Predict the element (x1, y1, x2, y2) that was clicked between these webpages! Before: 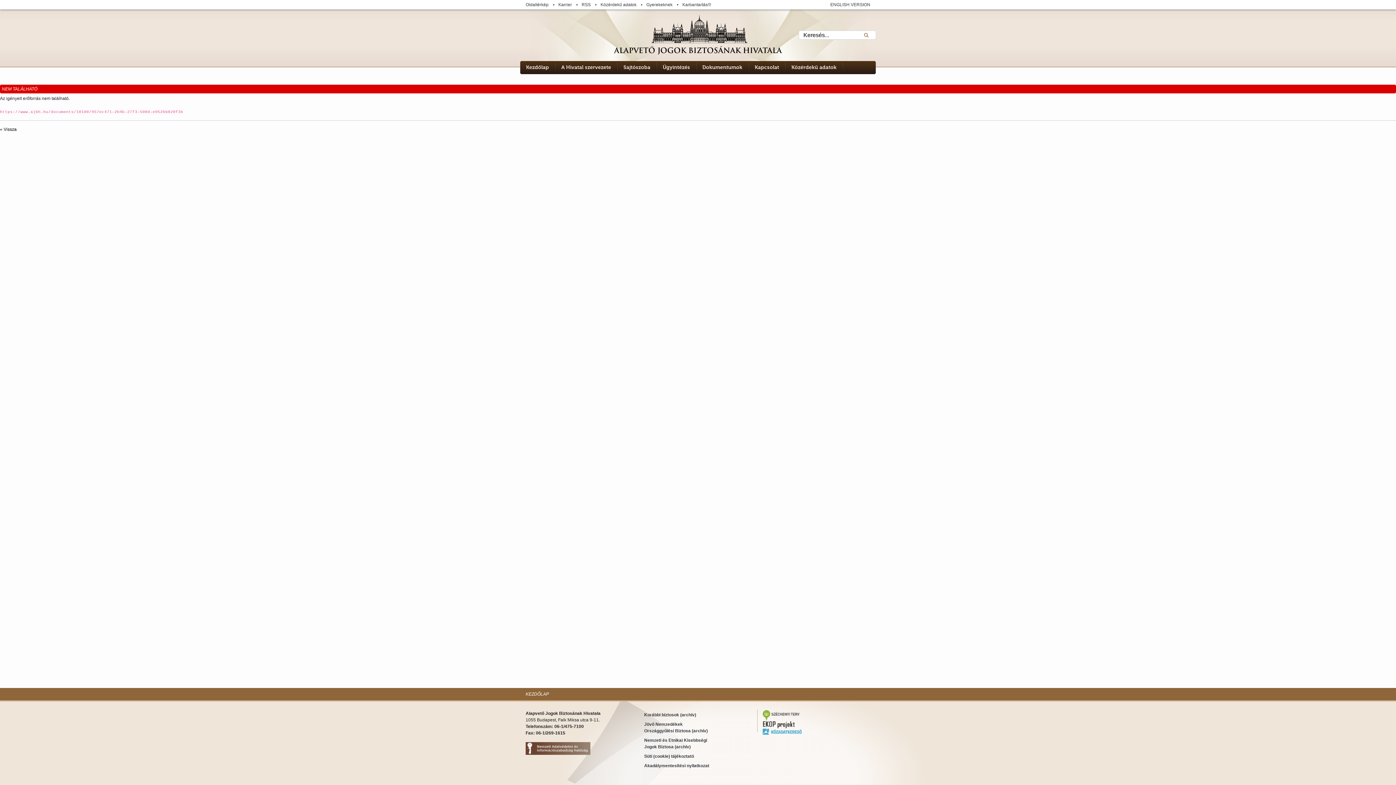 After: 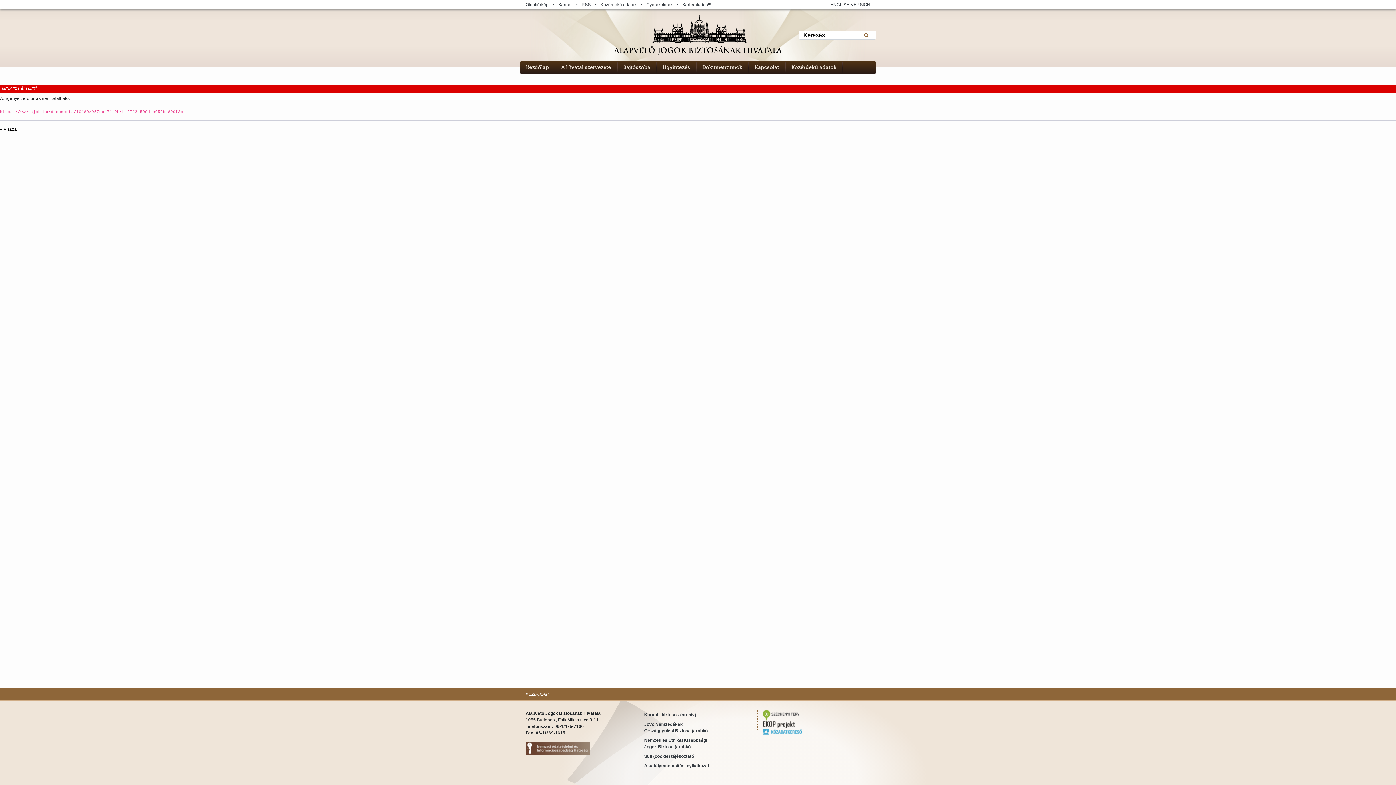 Action: bbox: (762, 721, 870, 728)